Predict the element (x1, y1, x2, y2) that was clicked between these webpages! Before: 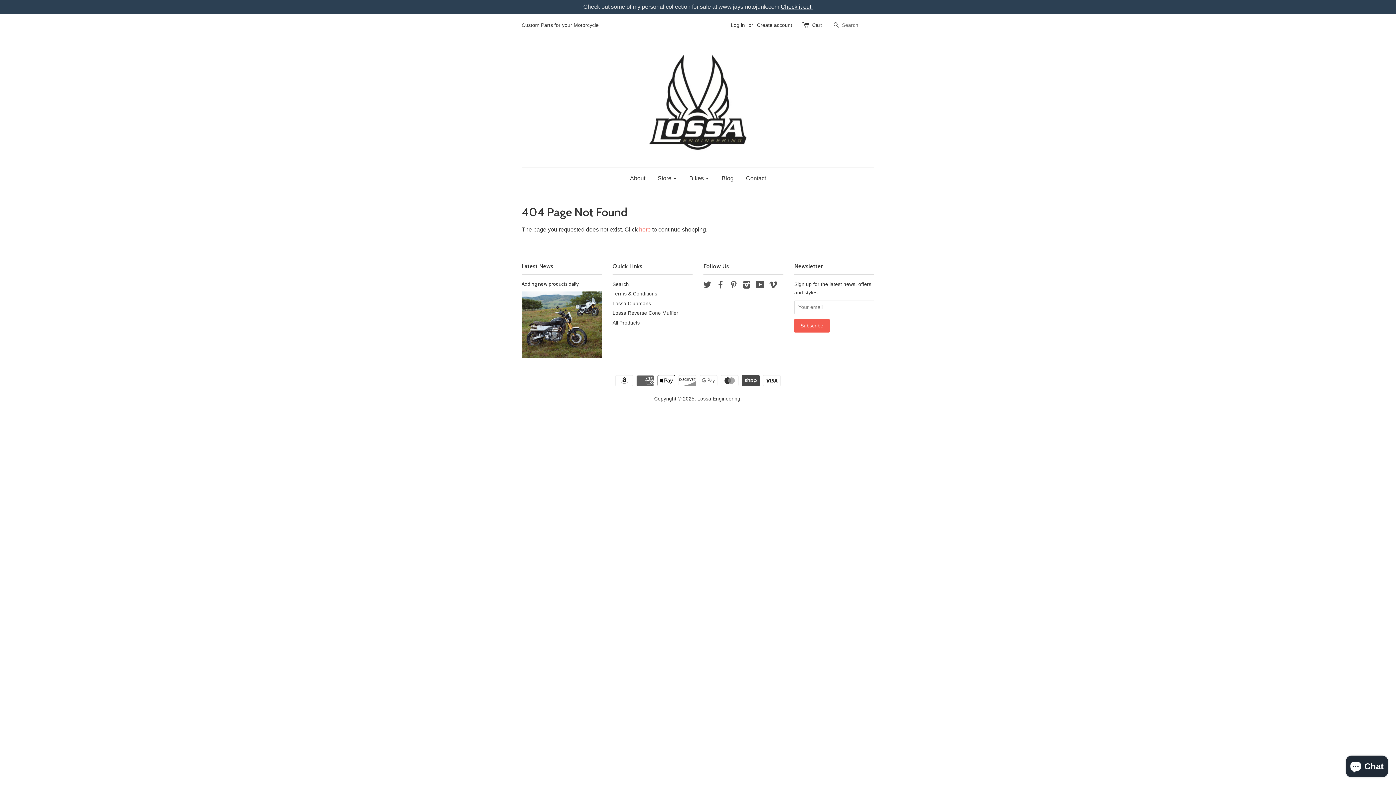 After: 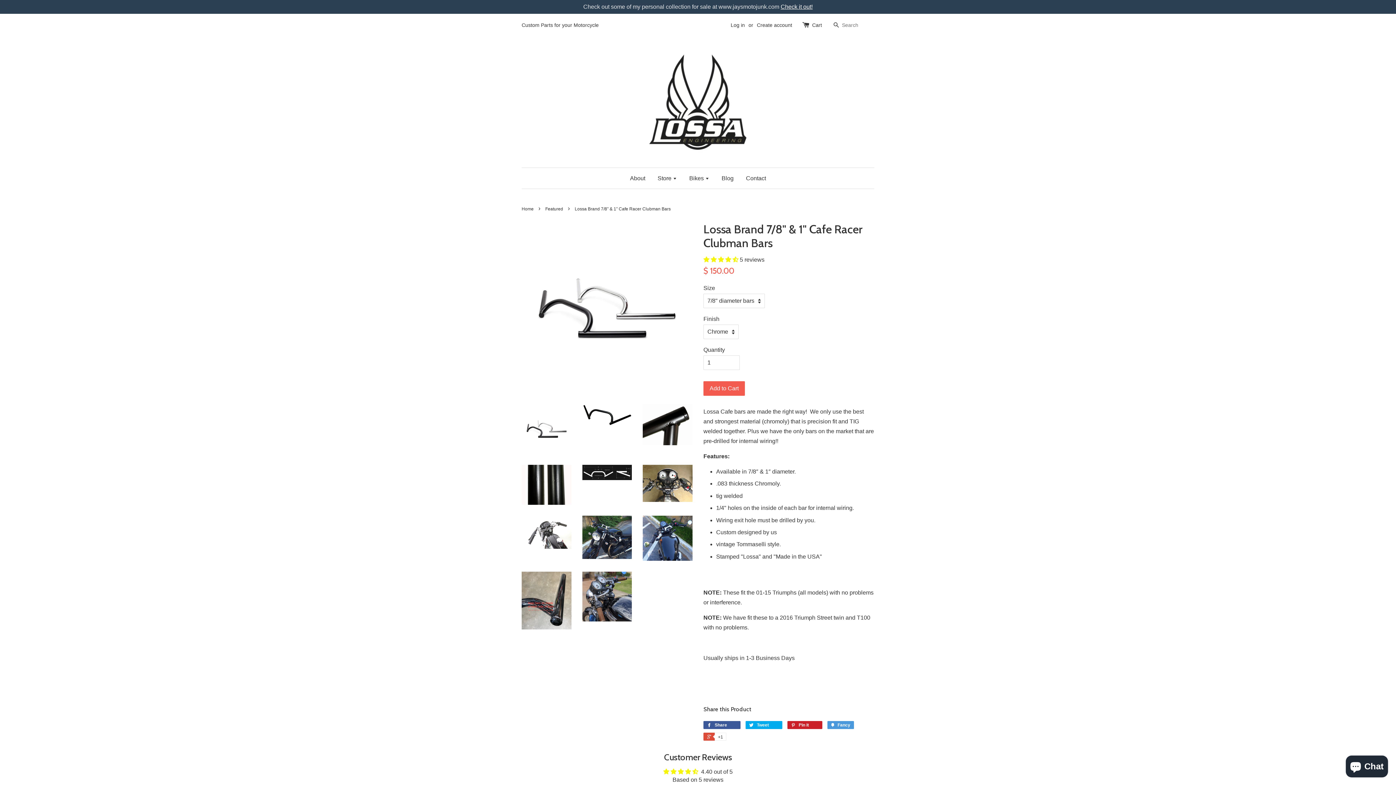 Action: bbox: (612, 301, 651, 306) label: Lossa Clubmans